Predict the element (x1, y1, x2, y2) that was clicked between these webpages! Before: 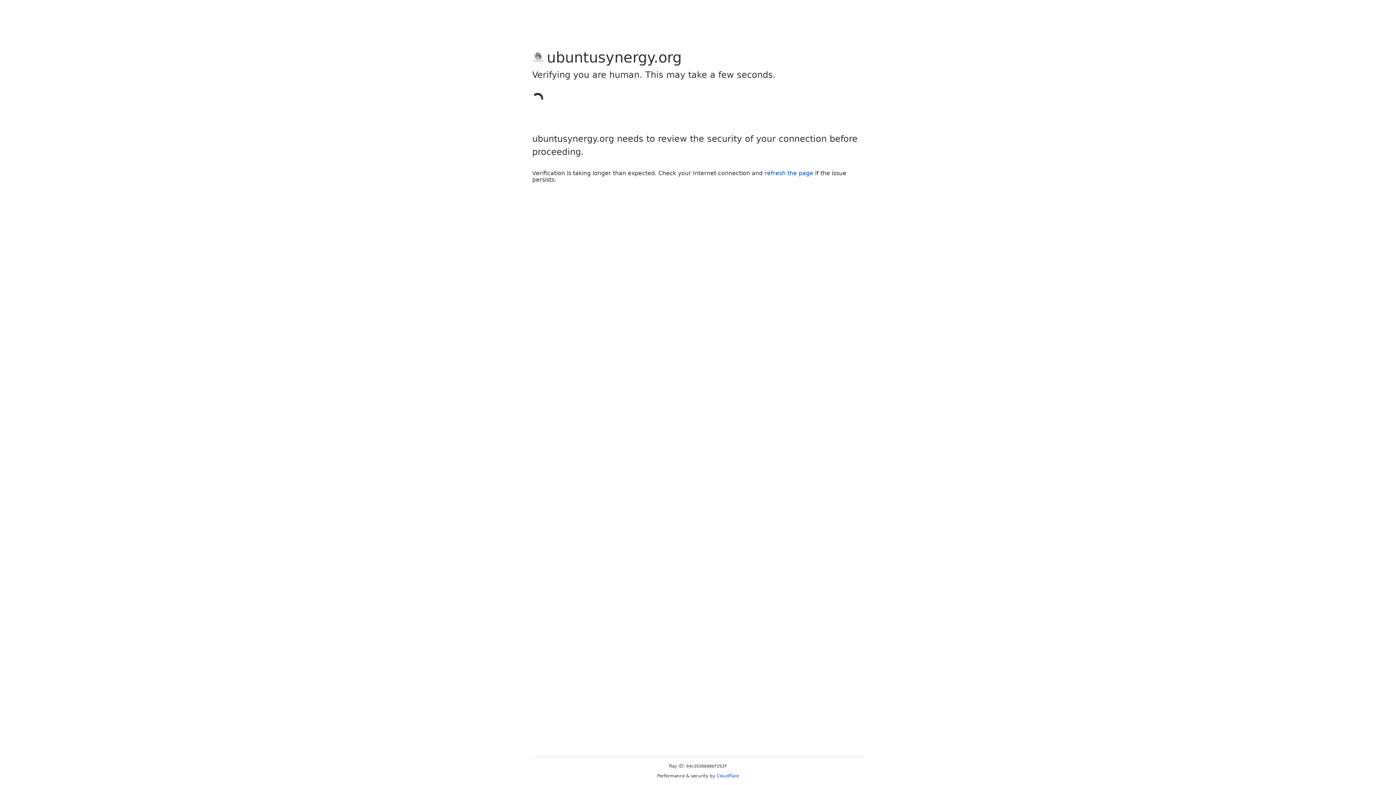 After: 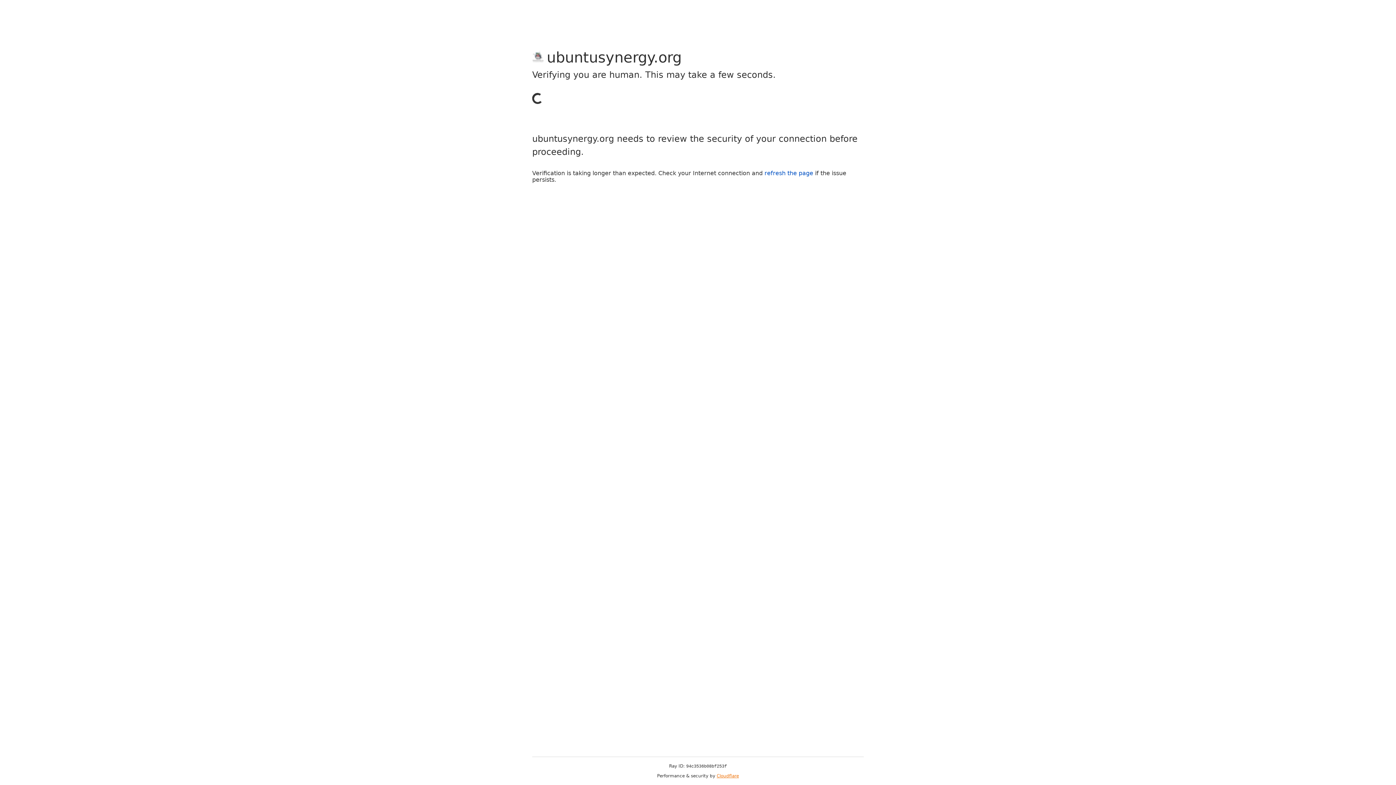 Action: bbox: (716, 773, 739, 778) label: Cloudflare